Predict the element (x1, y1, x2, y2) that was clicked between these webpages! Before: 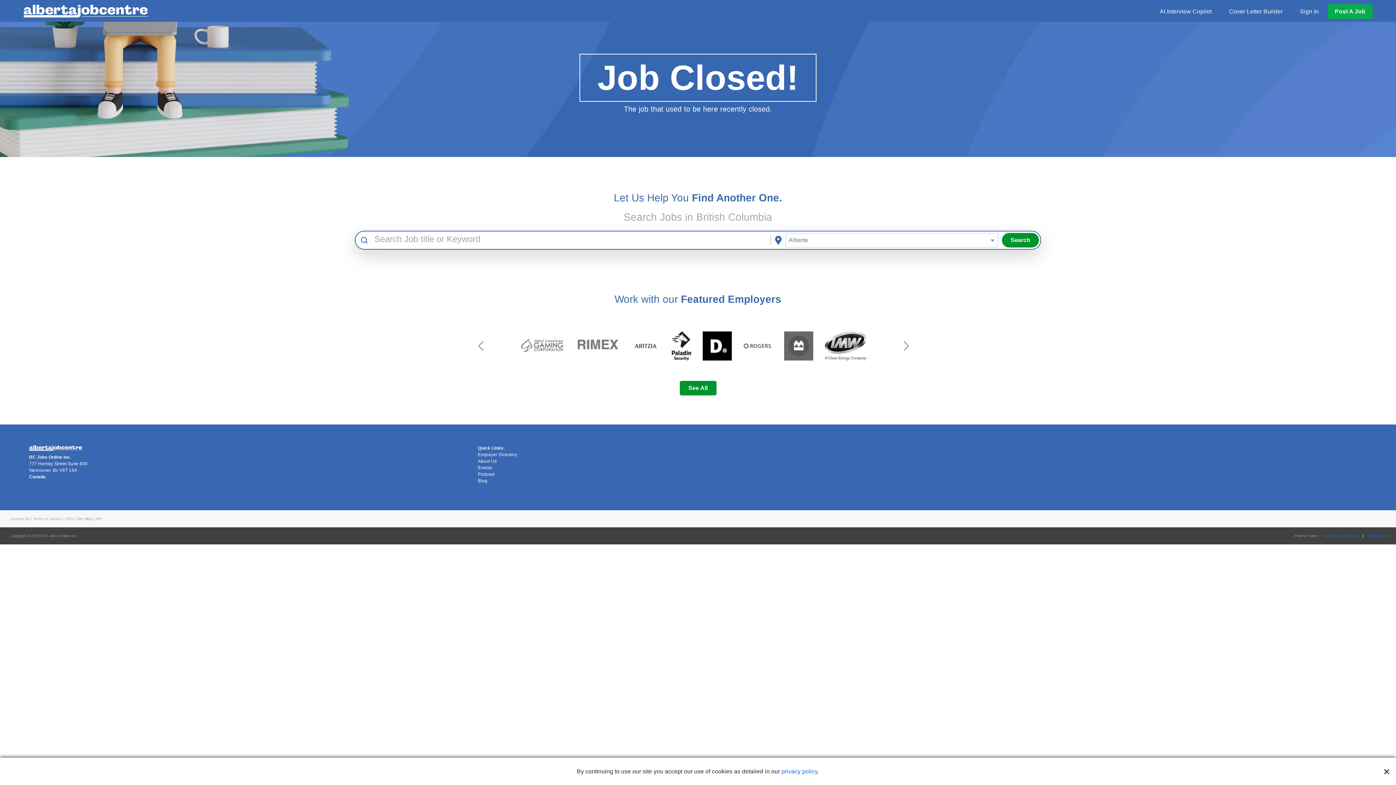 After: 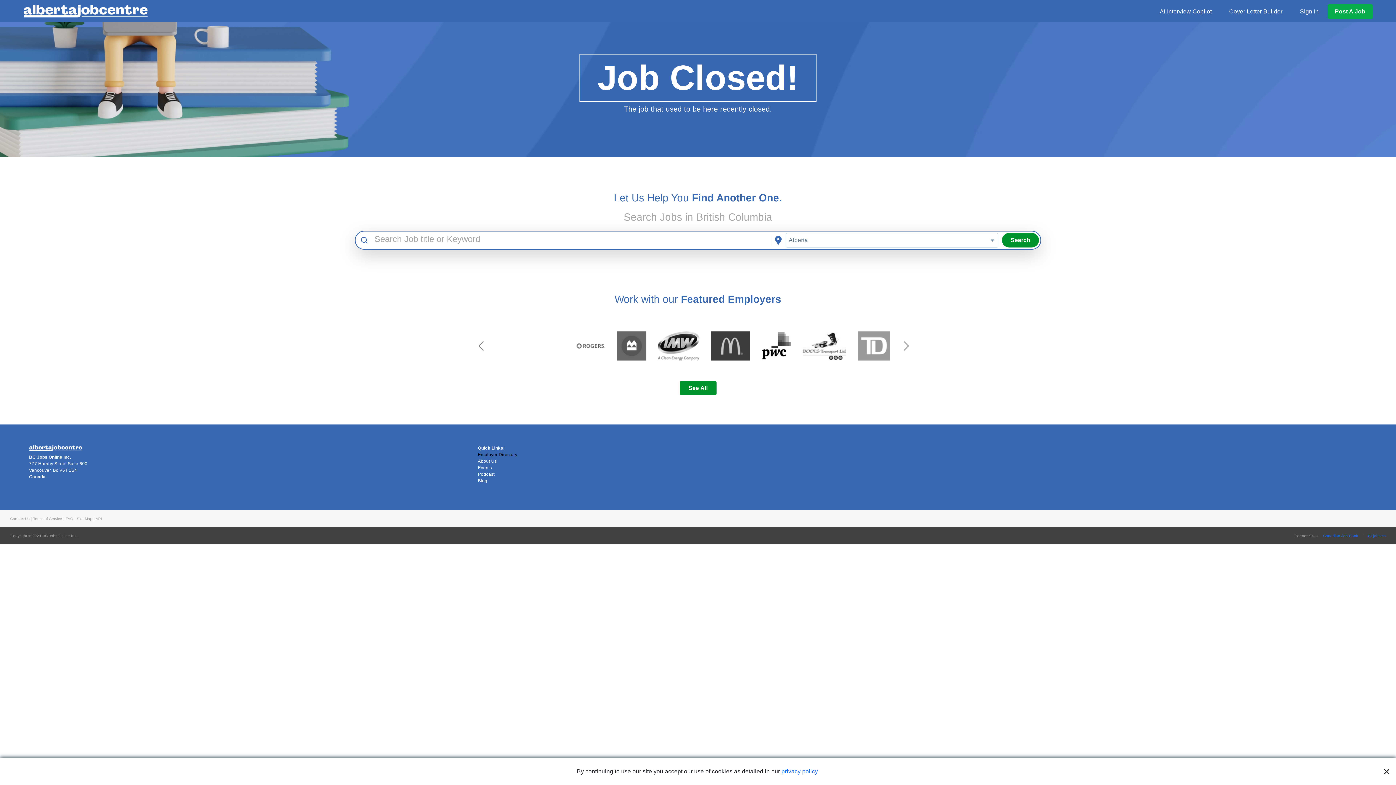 Action: bbox: (478, 451, 918, 458) label: Employer Directory